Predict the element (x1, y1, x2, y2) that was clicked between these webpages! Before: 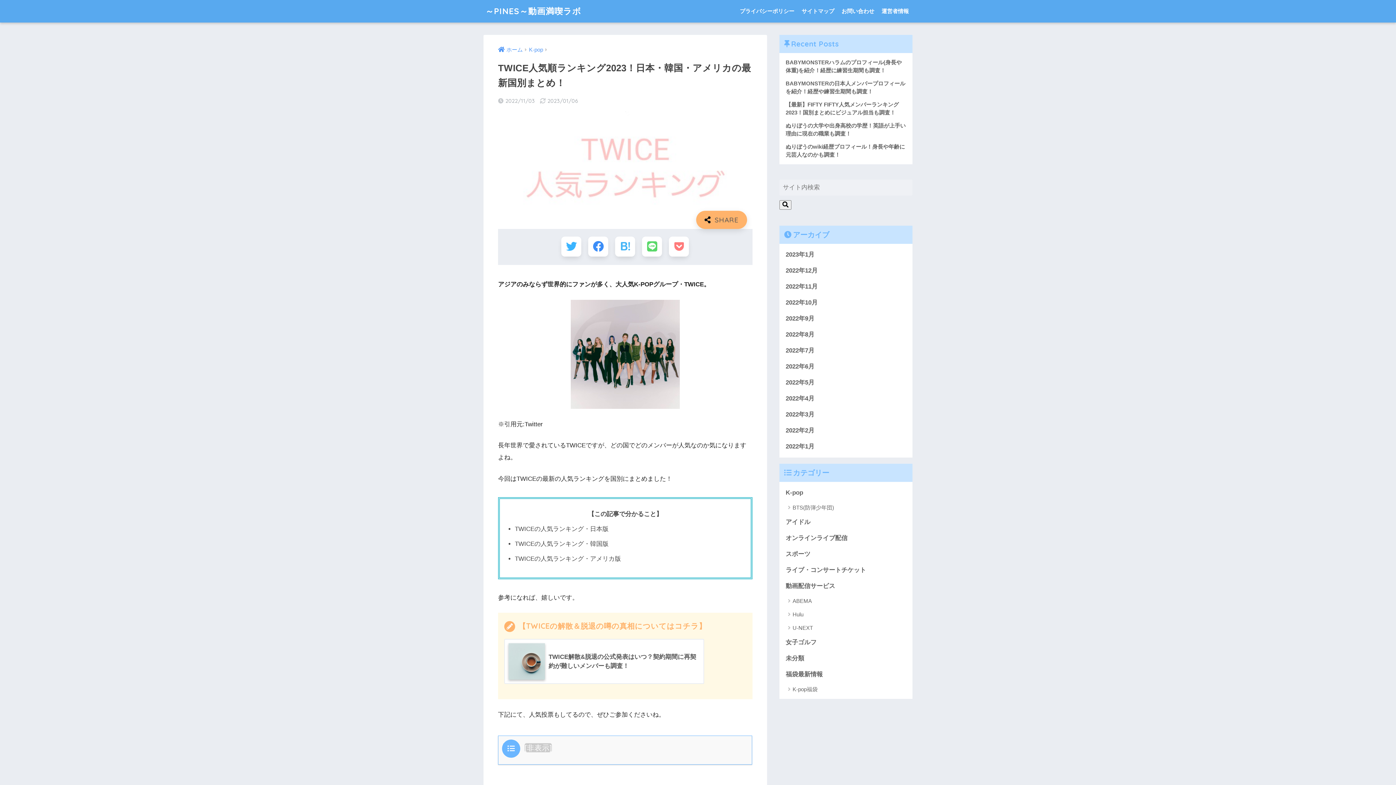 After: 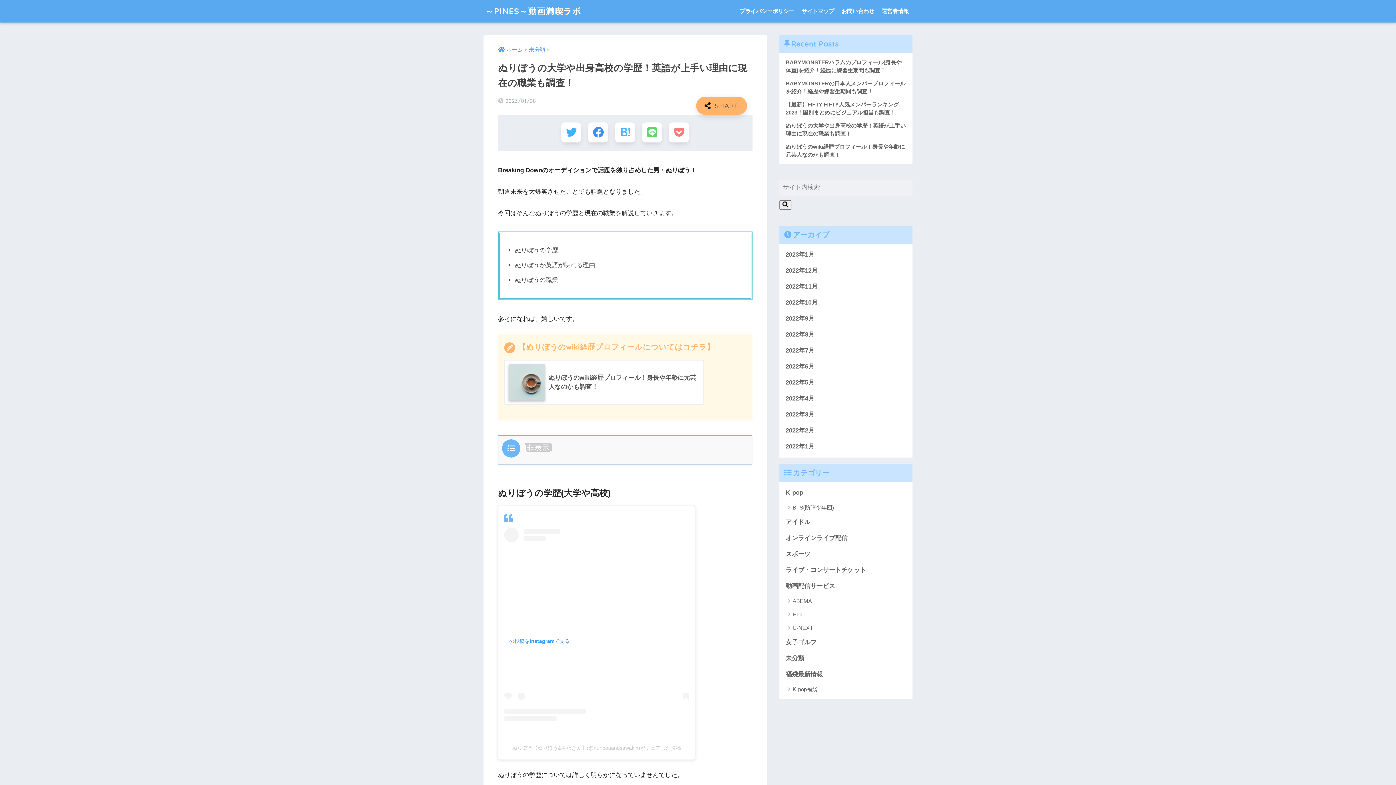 Action: label: ぬりぼうの大学や出身高校の学歴！英語が上手い理由に現在の職業も調査！ bbox: (783, 119, 908, 140)